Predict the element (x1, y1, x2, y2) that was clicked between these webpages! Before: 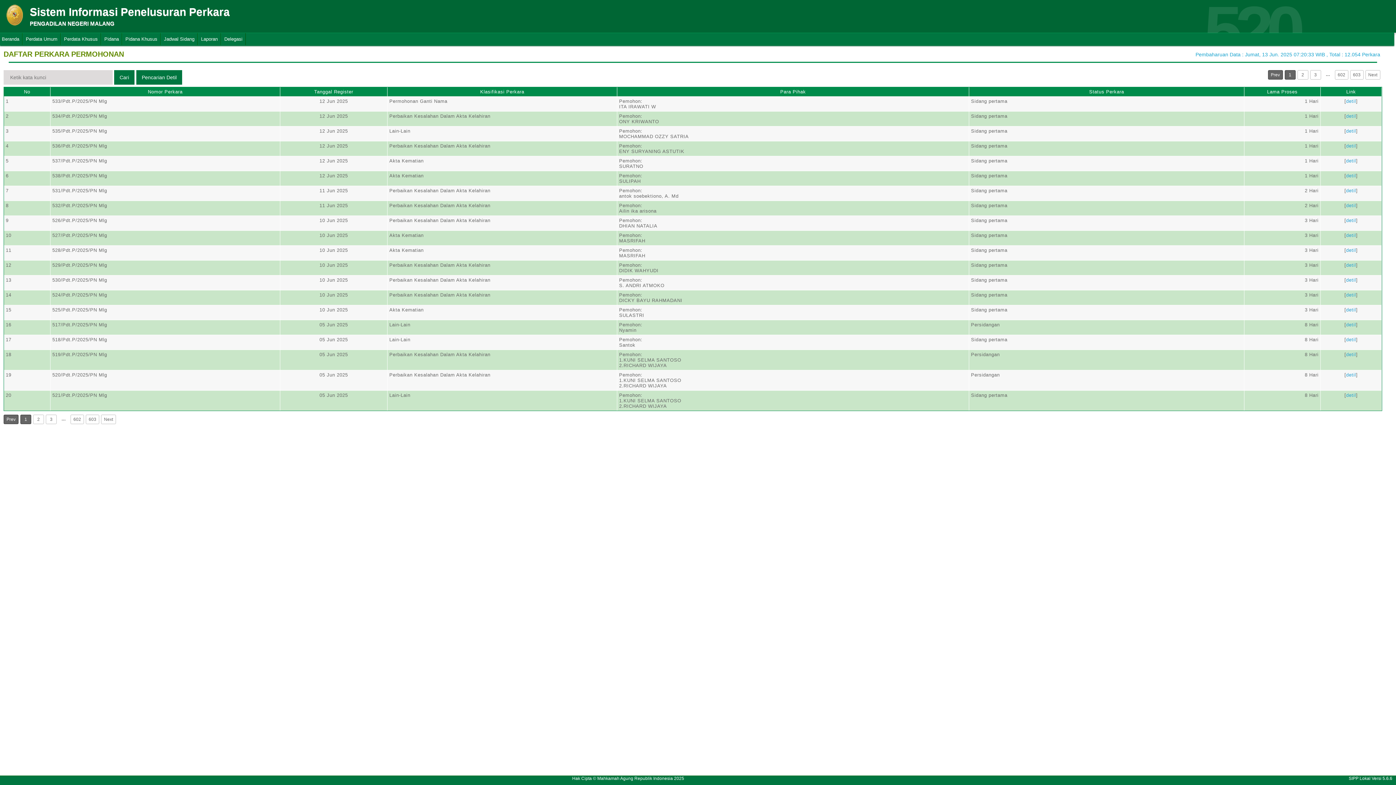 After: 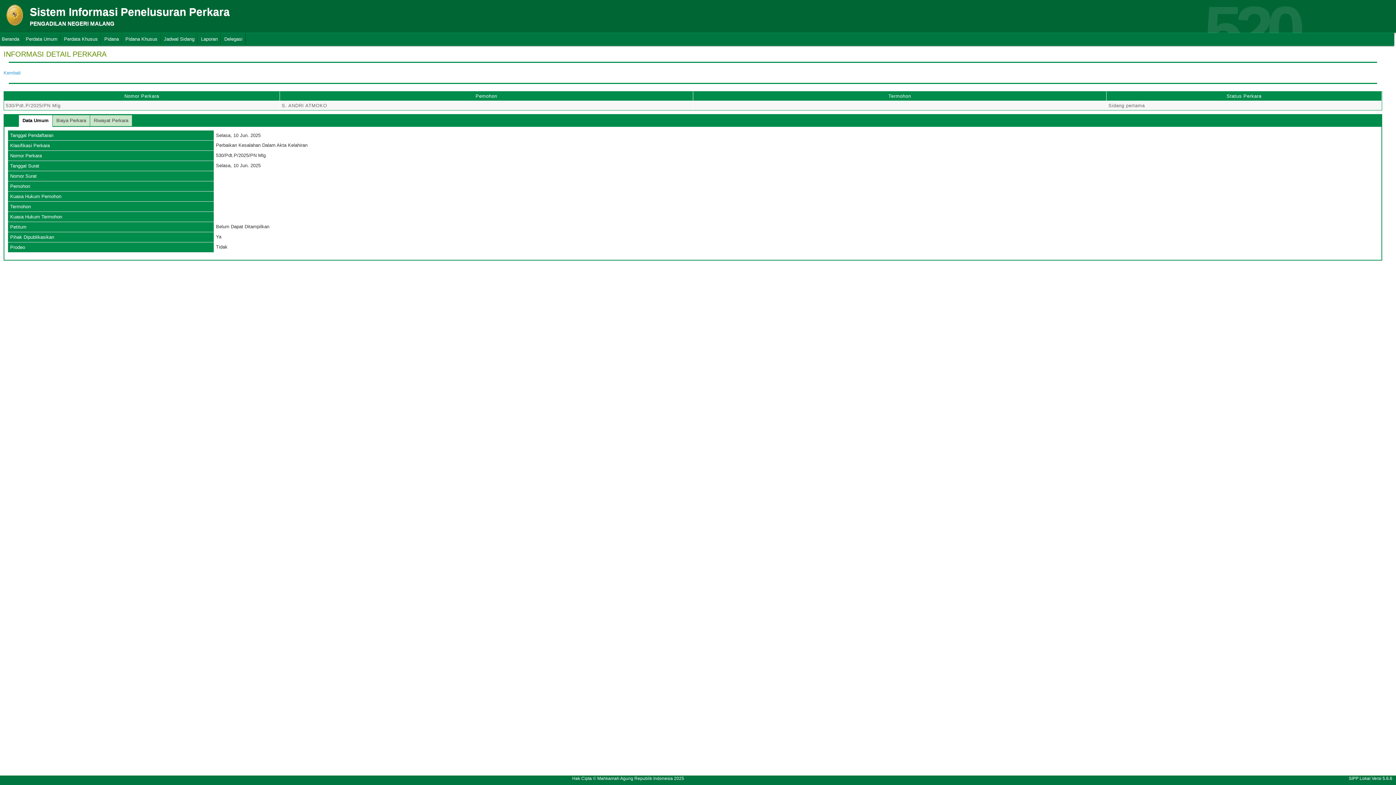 Action: bbox: (1346, 277, 1356, 282) label: detil